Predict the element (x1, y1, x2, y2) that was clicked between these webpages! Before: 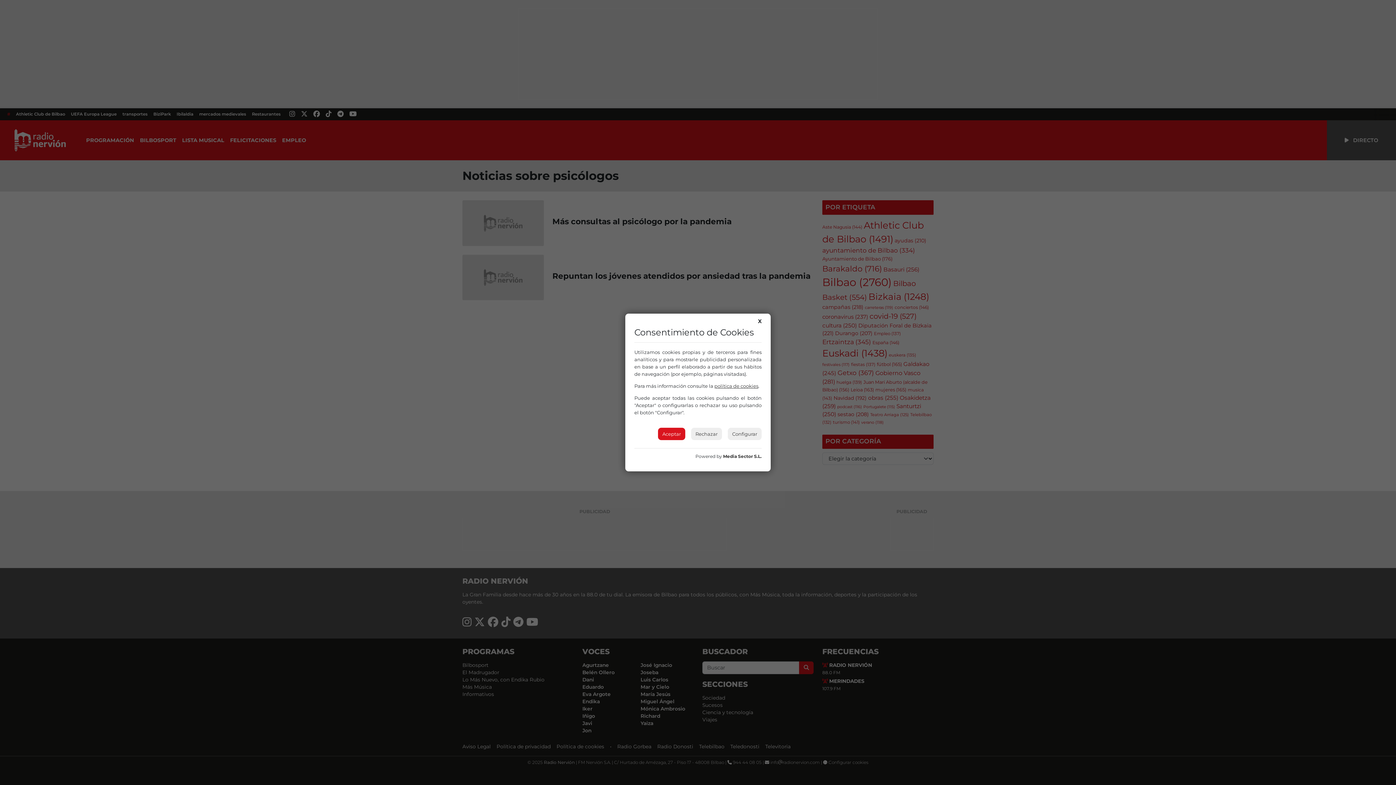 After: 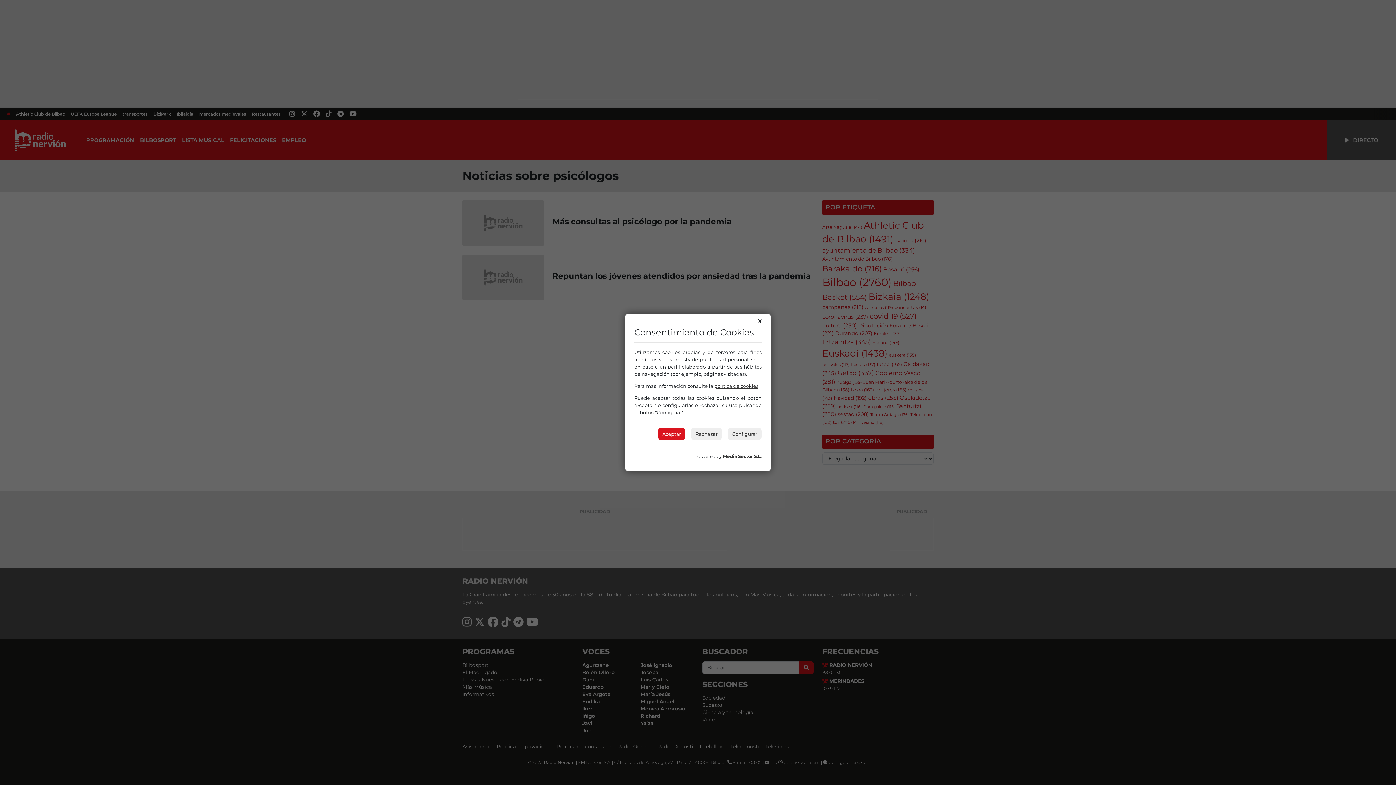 Action: bbox: (714, 383, 758, 389) label: política de cookies